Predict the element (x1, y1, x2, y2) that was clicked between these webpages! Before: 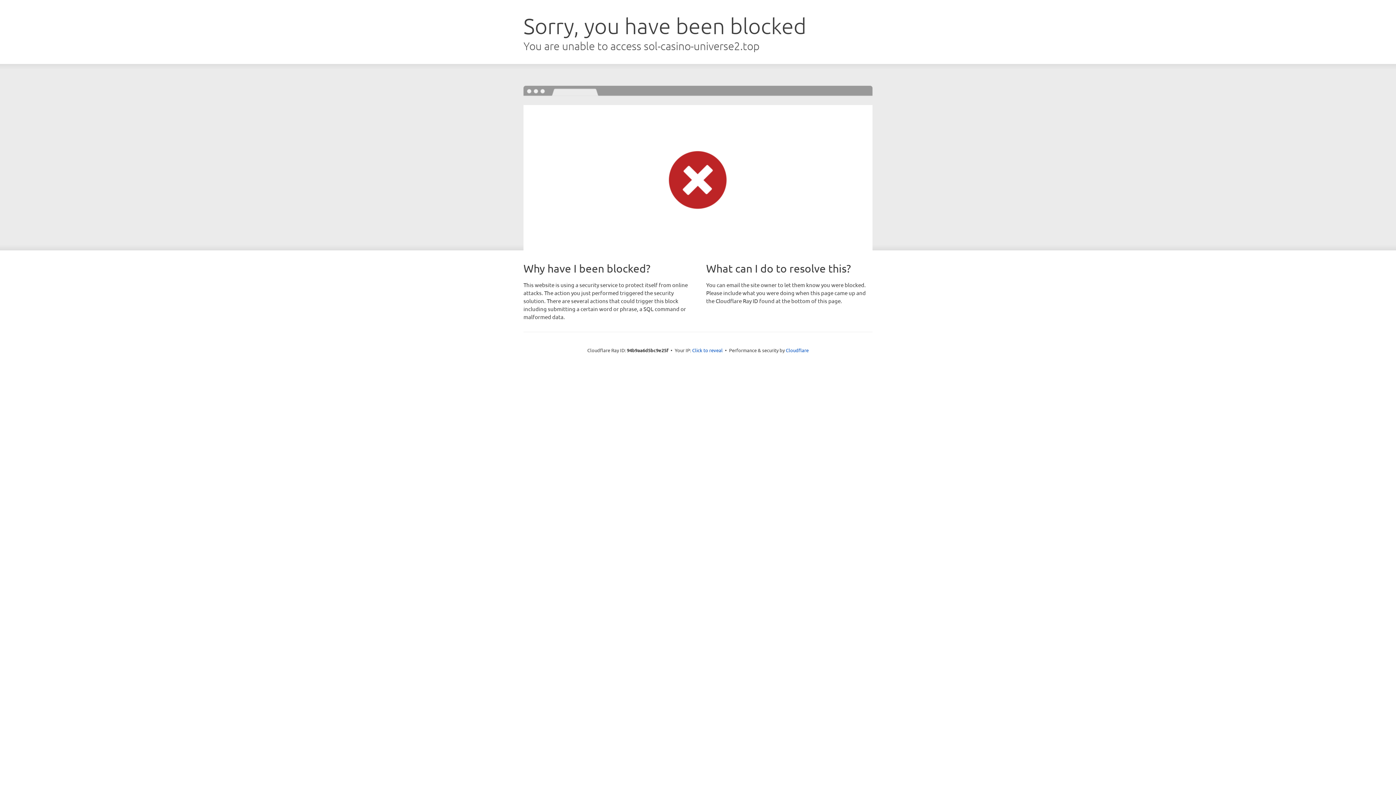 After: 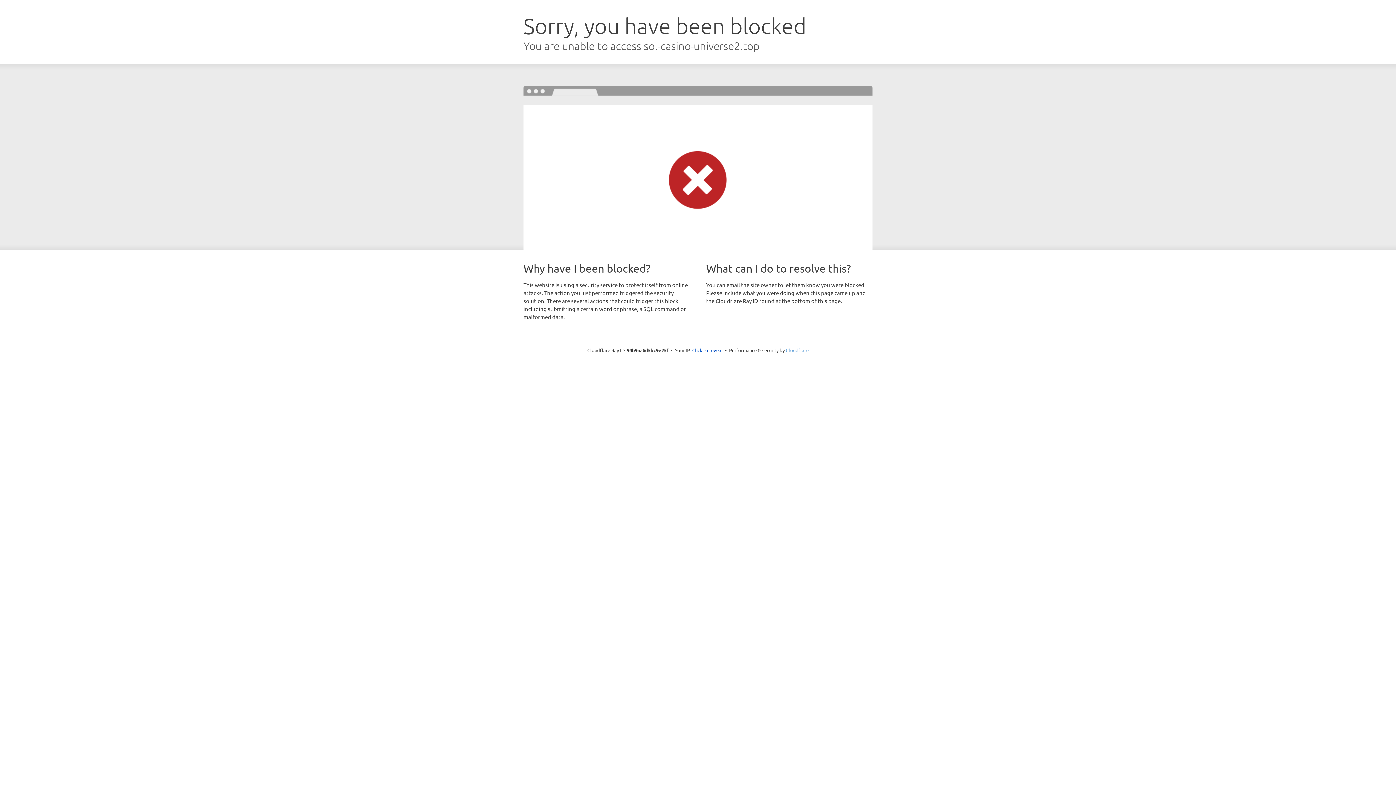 Action: bbox: (786, 347, 808, 353) label: Cloudflare